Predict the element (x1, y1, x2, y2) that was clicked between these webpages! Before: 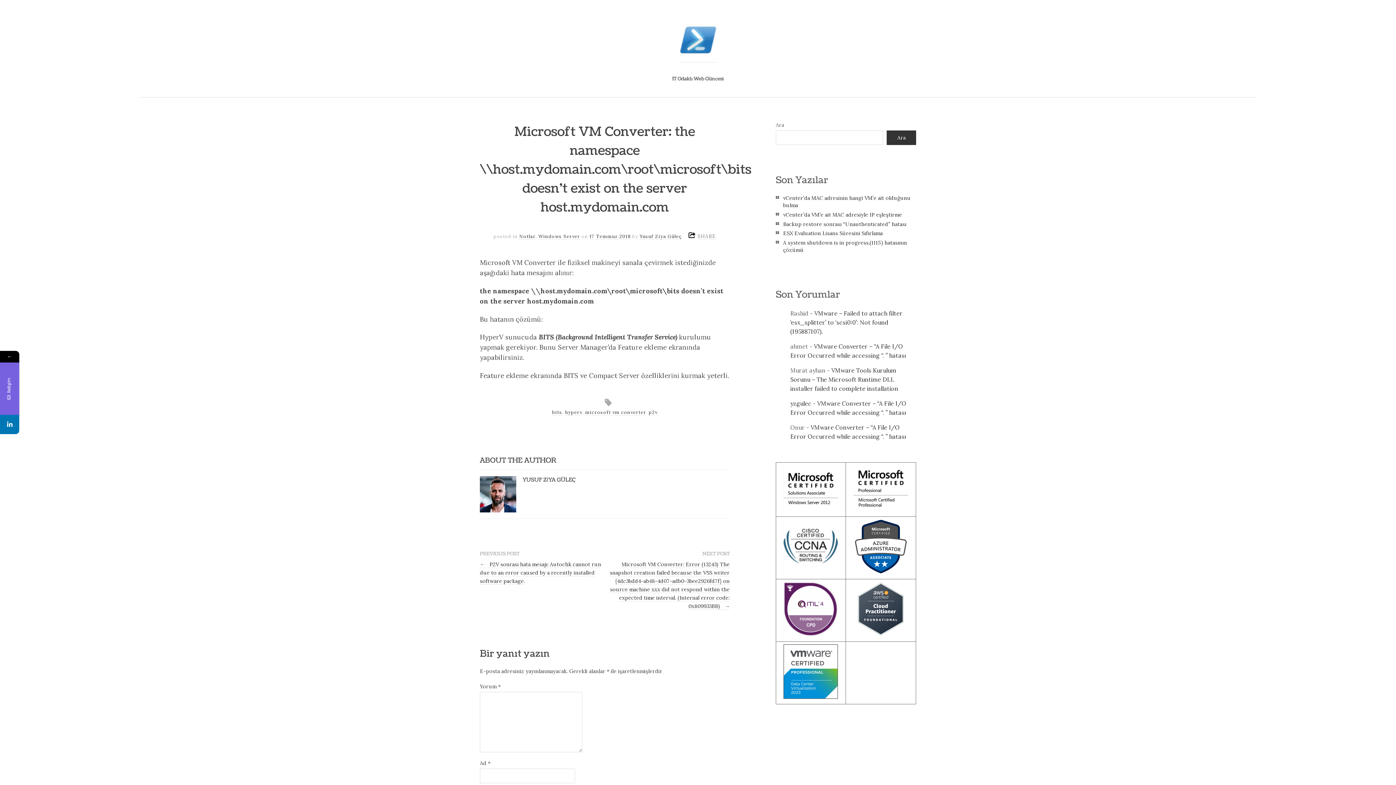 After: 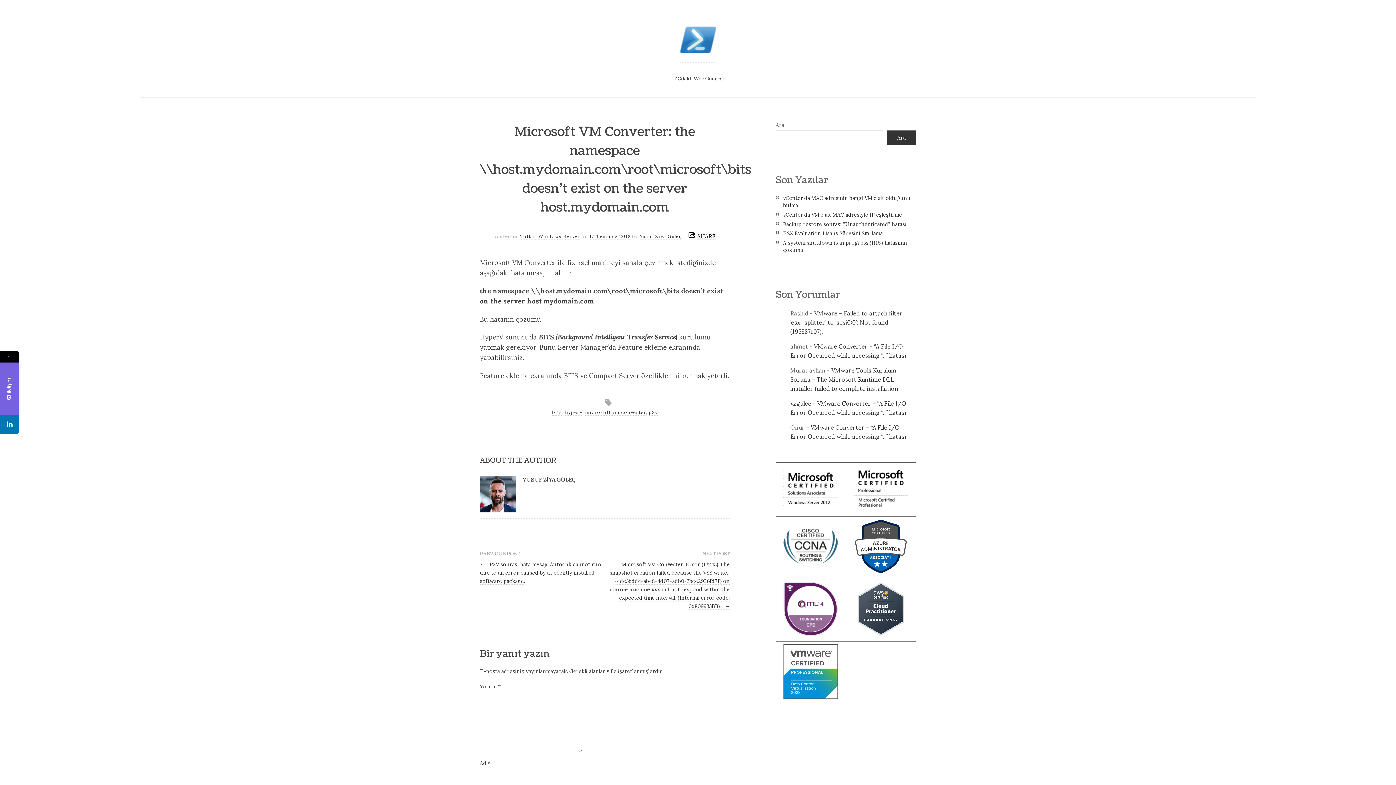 Action: bbox: (697, 232, 716, 239) label: SHARE